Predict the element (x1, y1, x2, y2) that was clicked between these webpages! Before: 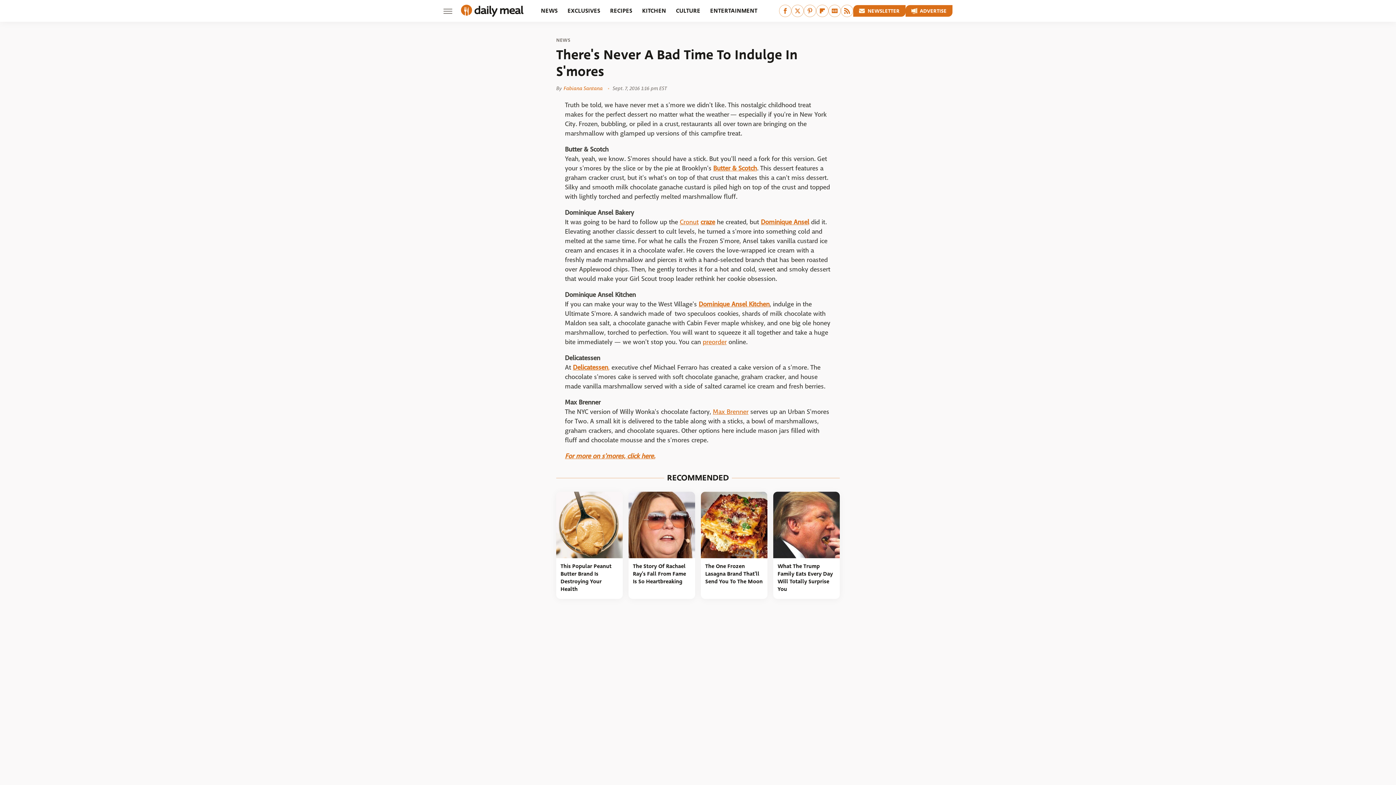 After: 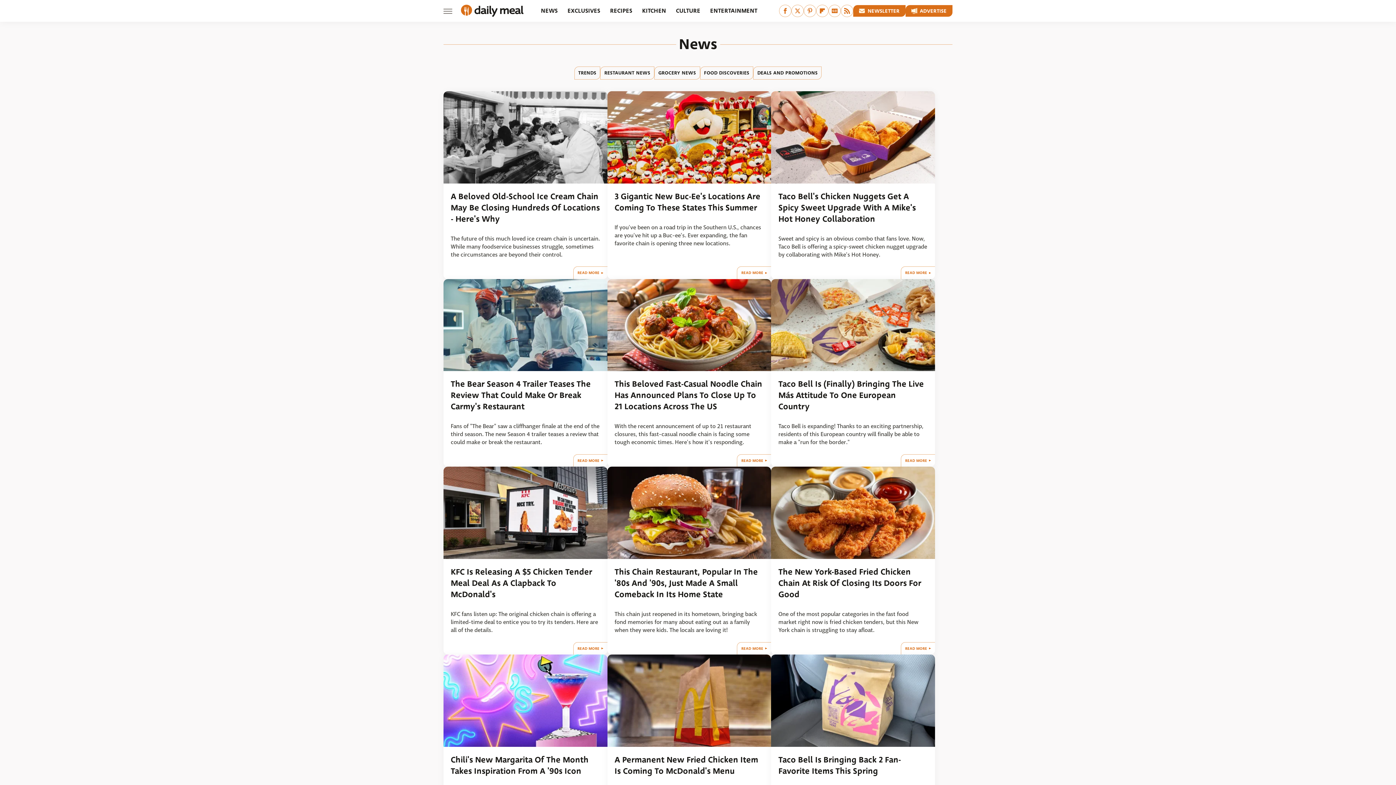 Action: label: NEWS bbox: (556, 37, 570, 42)